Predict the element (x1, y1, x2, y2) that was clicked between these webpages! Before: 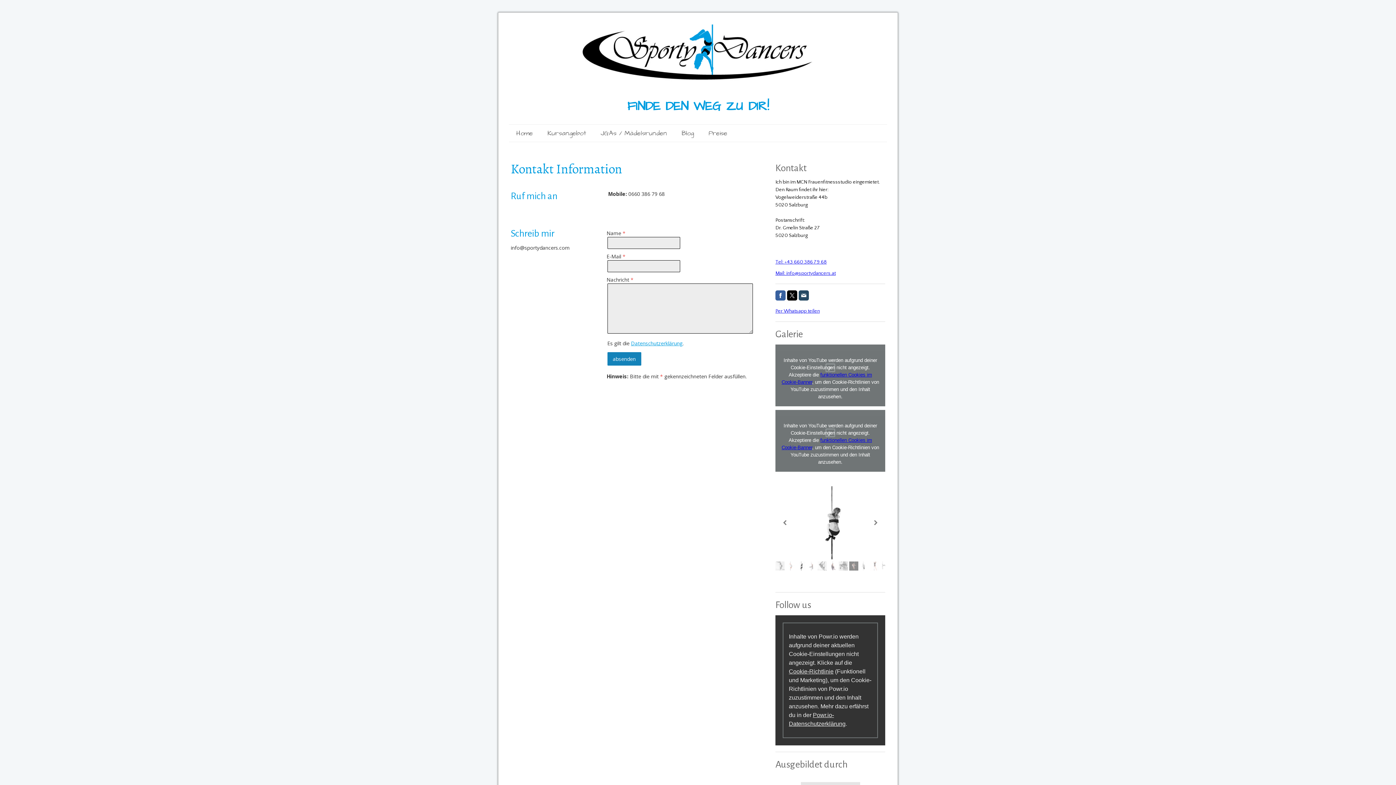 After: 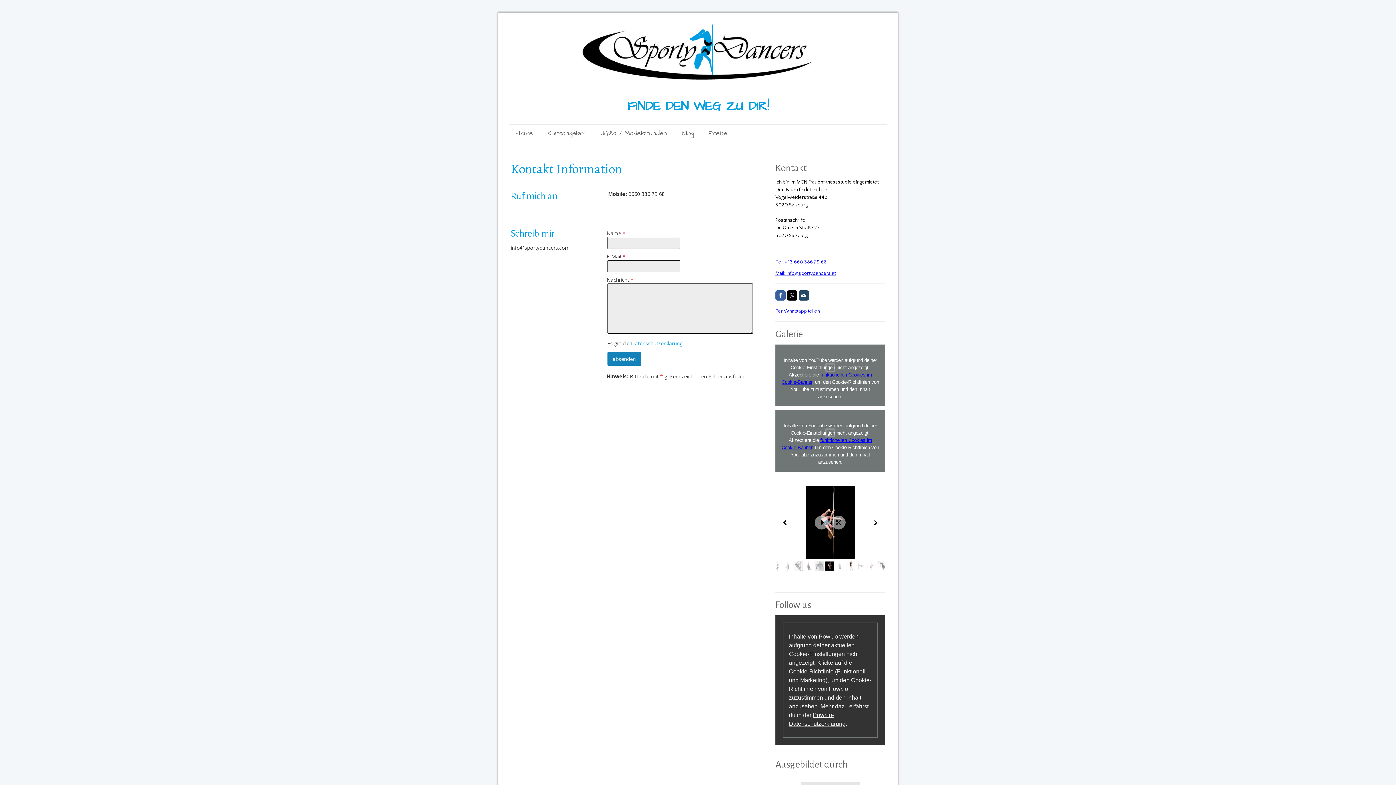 Action: bbox: (849, 561, 858, 570)